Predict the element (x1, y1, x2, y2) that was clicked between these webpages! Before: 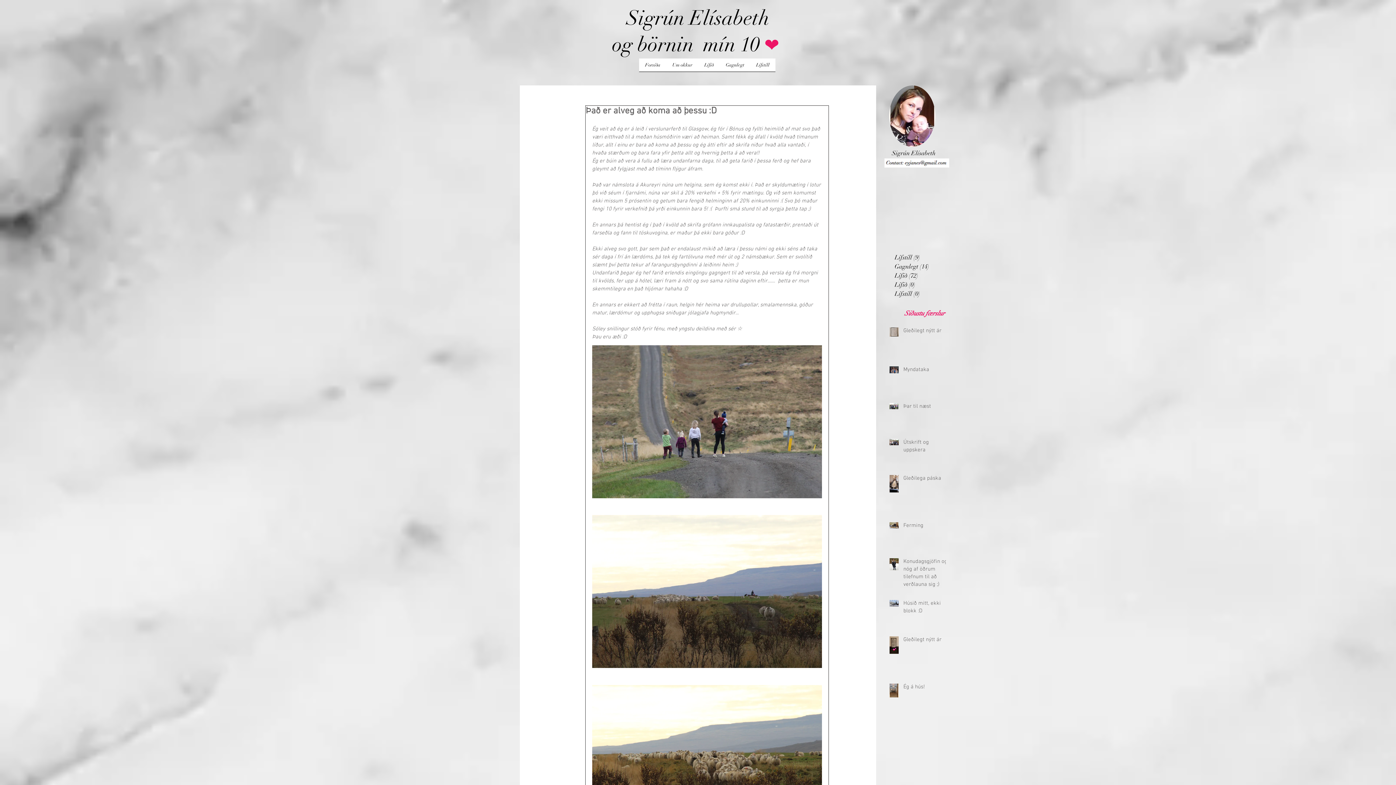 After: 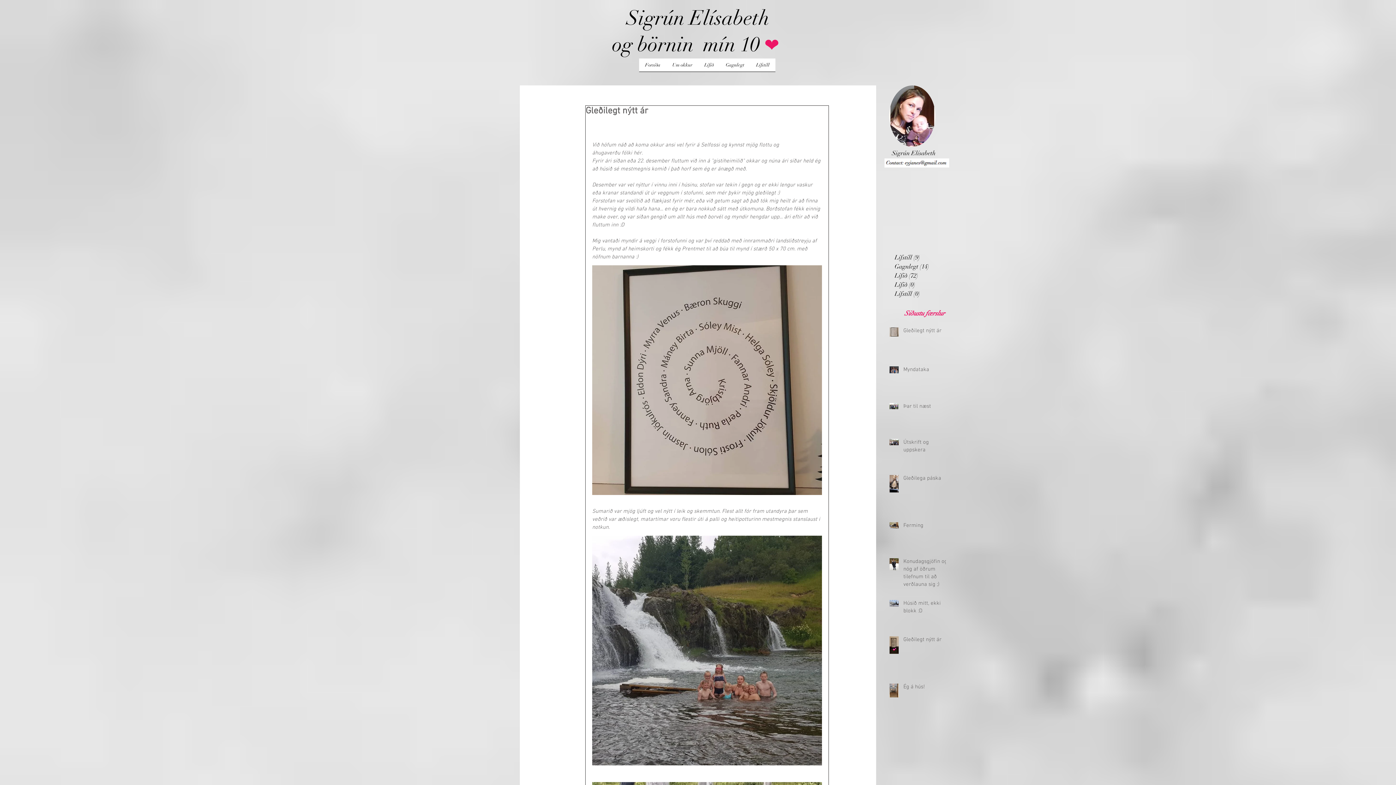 Action: label: Gleðilegt nýtt ár bbox: (903, 327, 950, 337)